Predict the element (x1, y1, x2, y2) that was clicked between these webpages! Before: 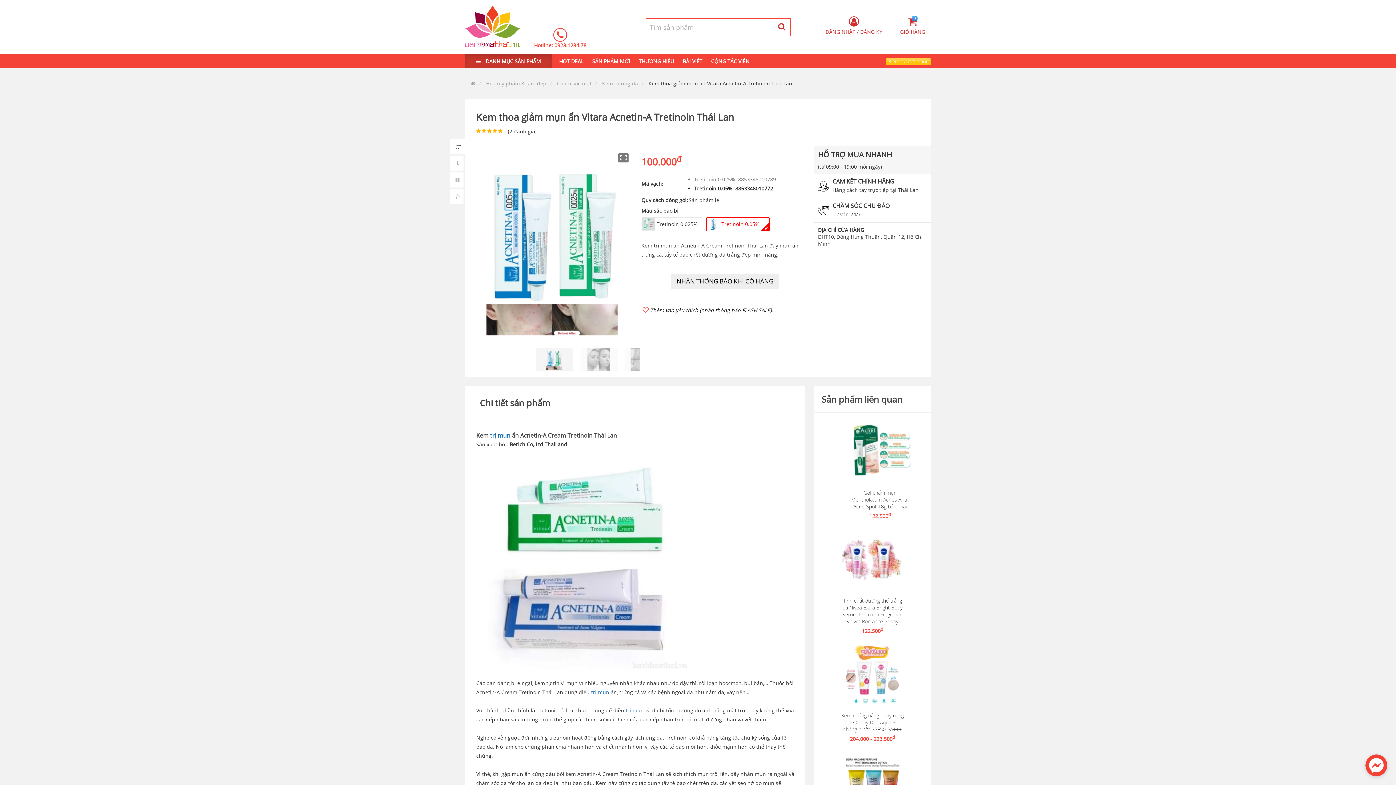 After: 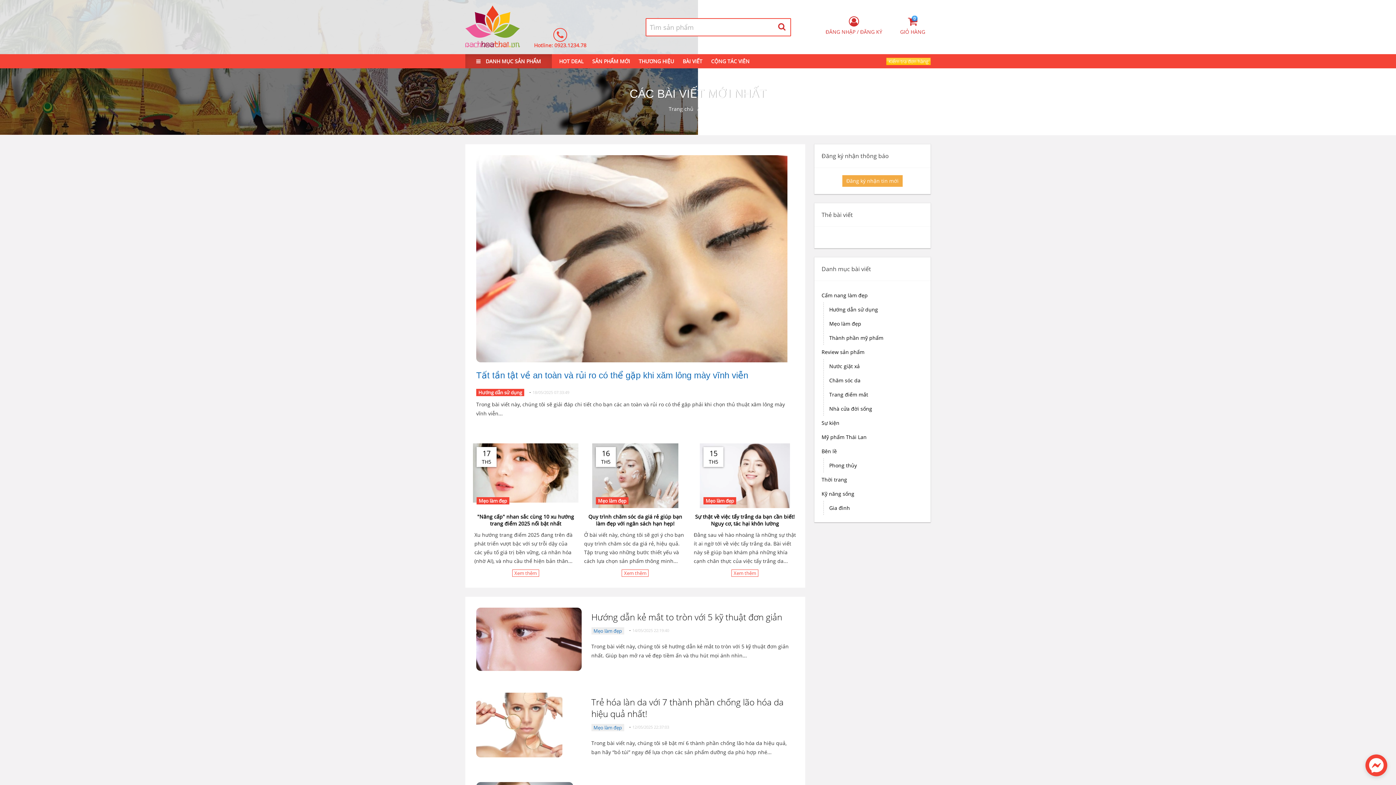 Action: label: BÀI VIẾT bbox: (682, 57, 702, 64)